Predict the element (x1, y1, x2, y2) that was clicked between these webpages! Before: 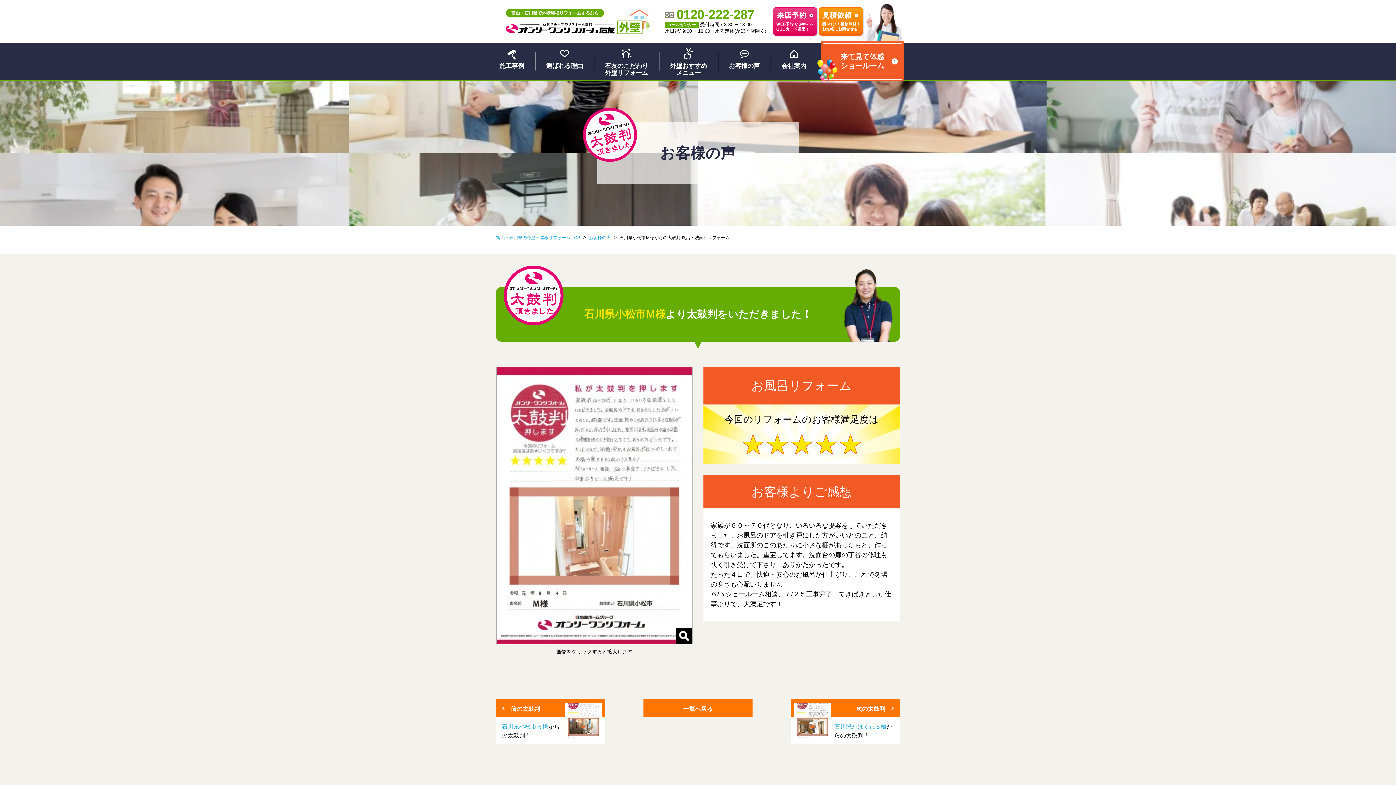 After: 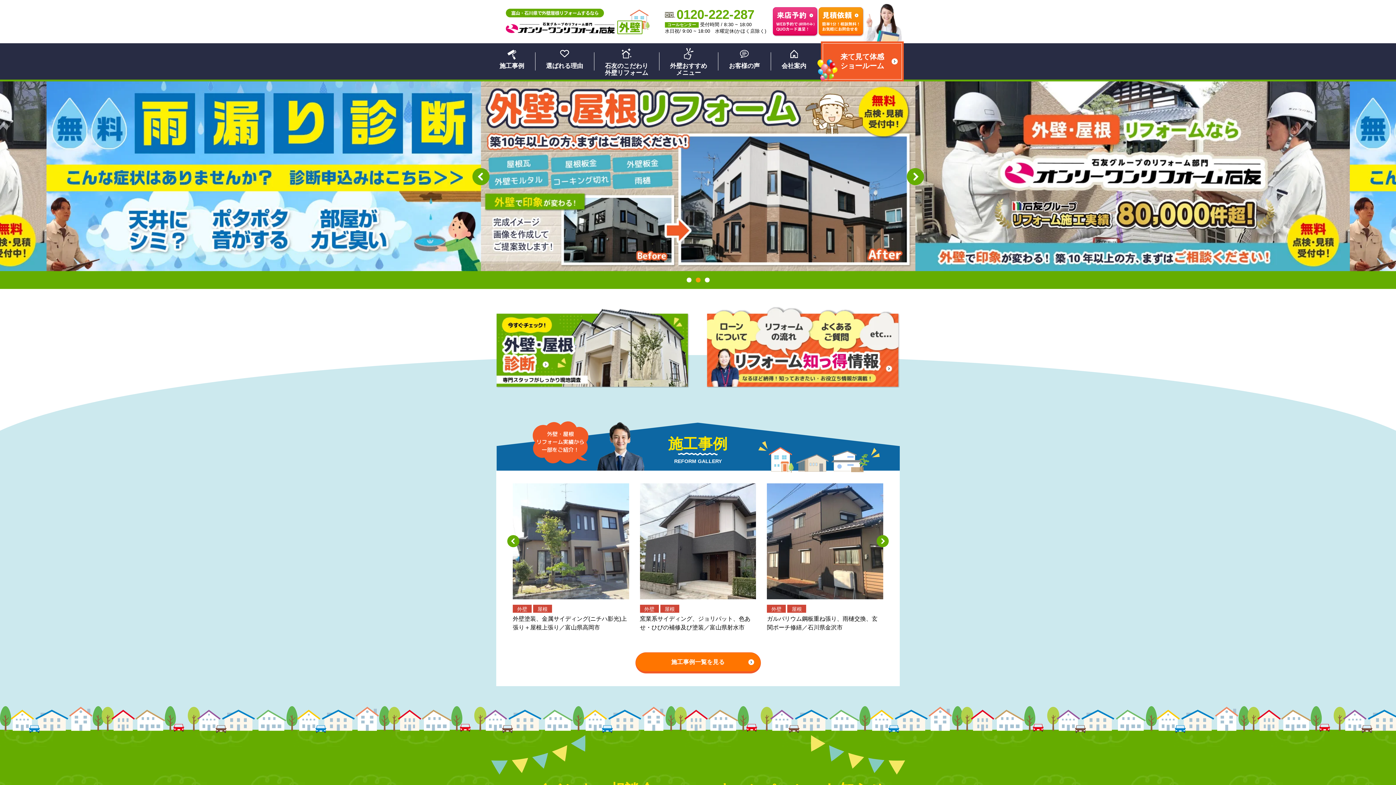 Action: label: 富山・石川県の外壁・屋根リフォーム TOP bbox: (496, 235, 580, 240)